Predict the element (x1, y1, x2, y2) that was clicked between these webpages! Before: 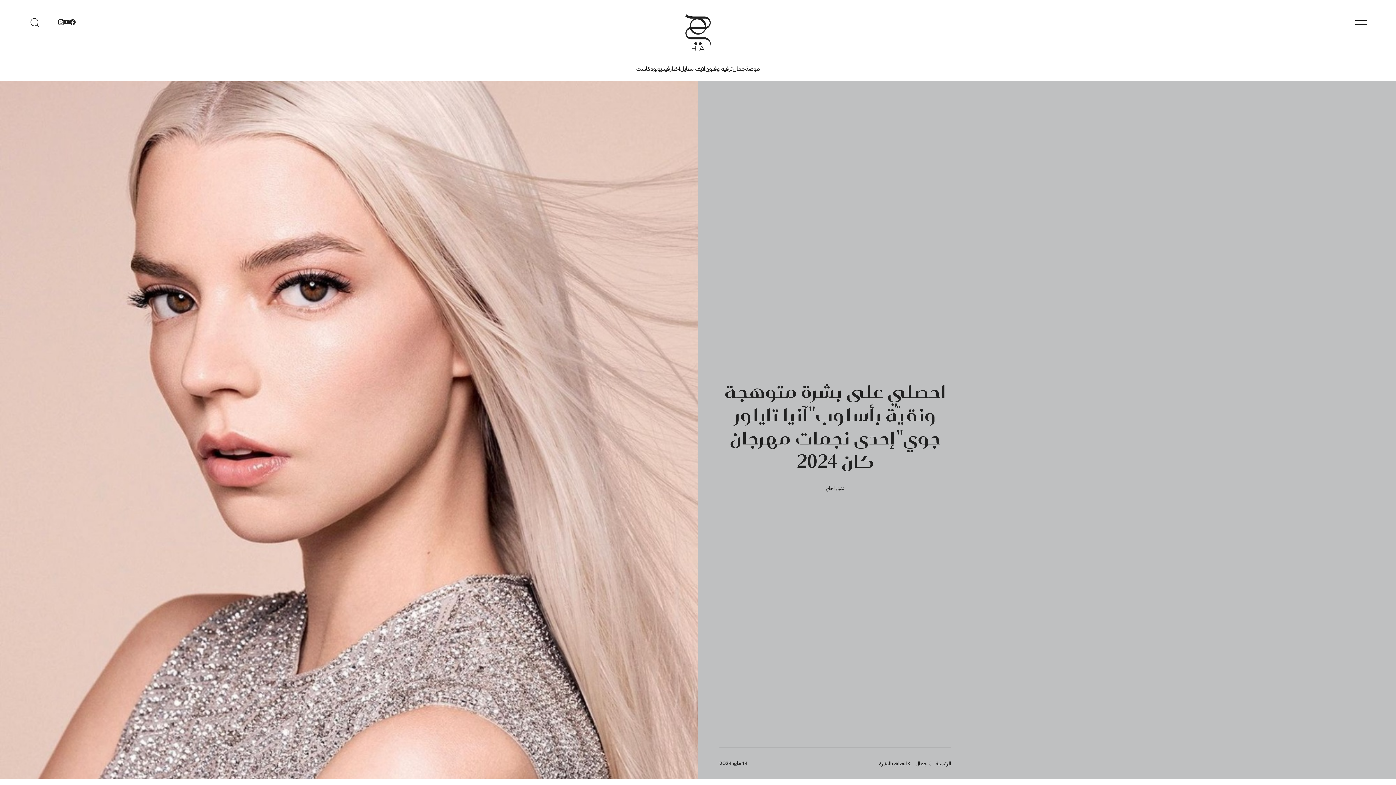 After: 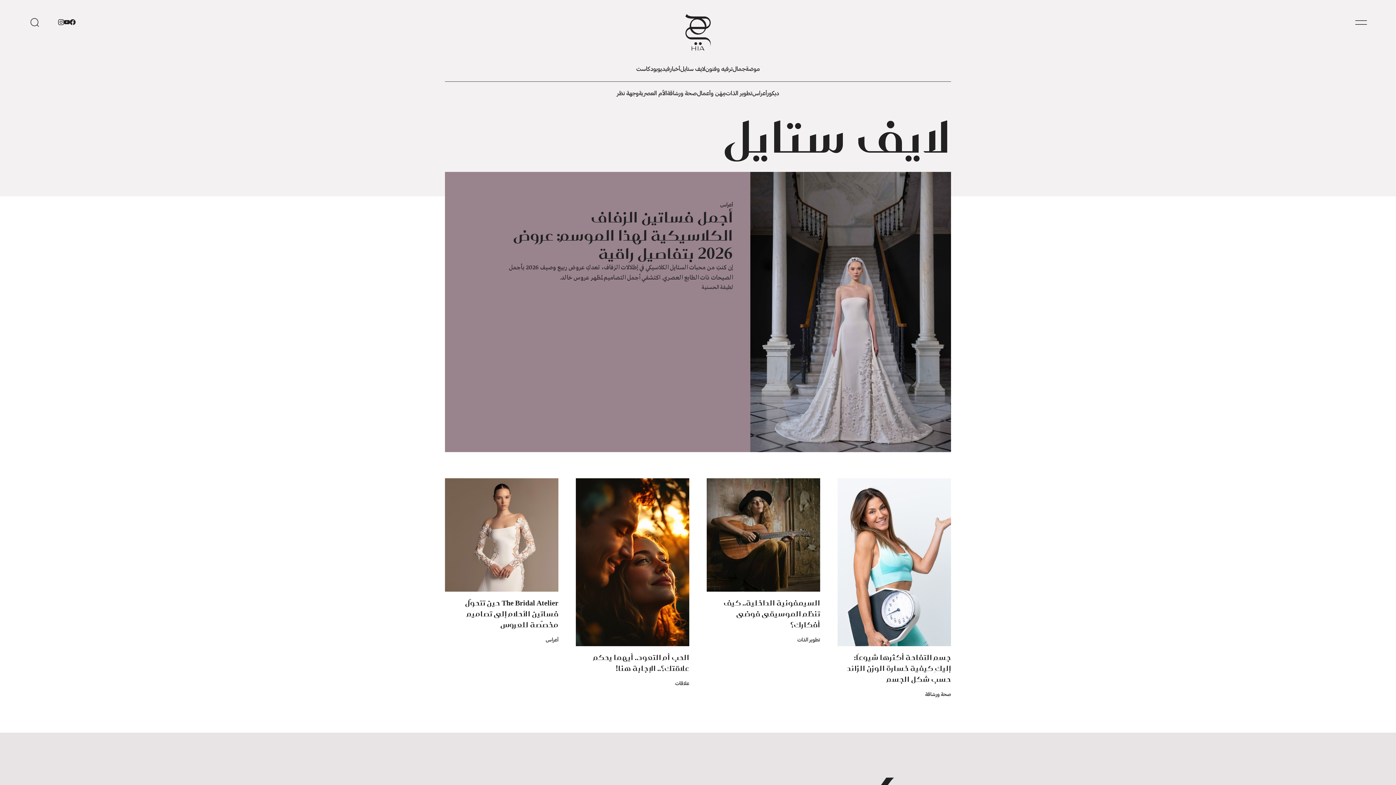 Action: bbox: (680, 65, 705, 72) label: لايف ستايل